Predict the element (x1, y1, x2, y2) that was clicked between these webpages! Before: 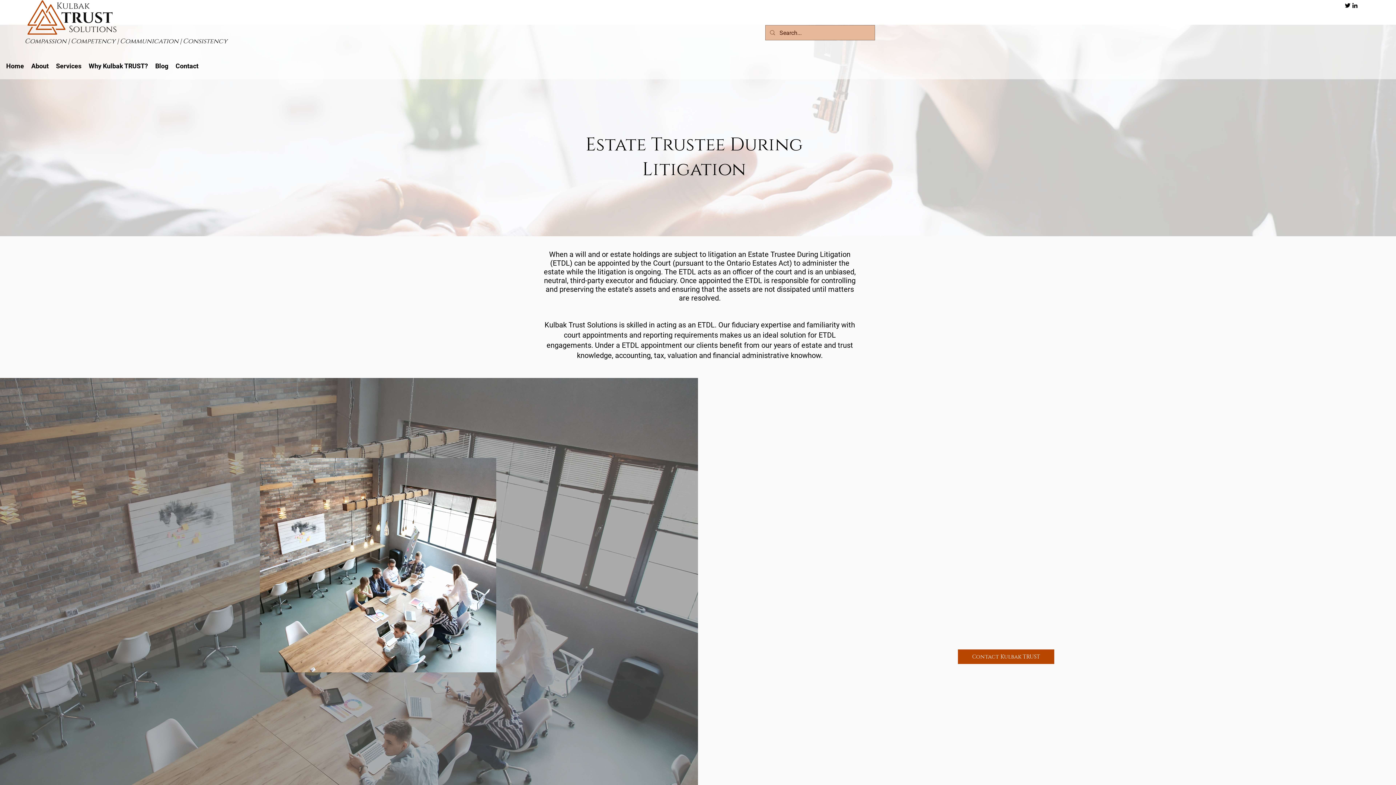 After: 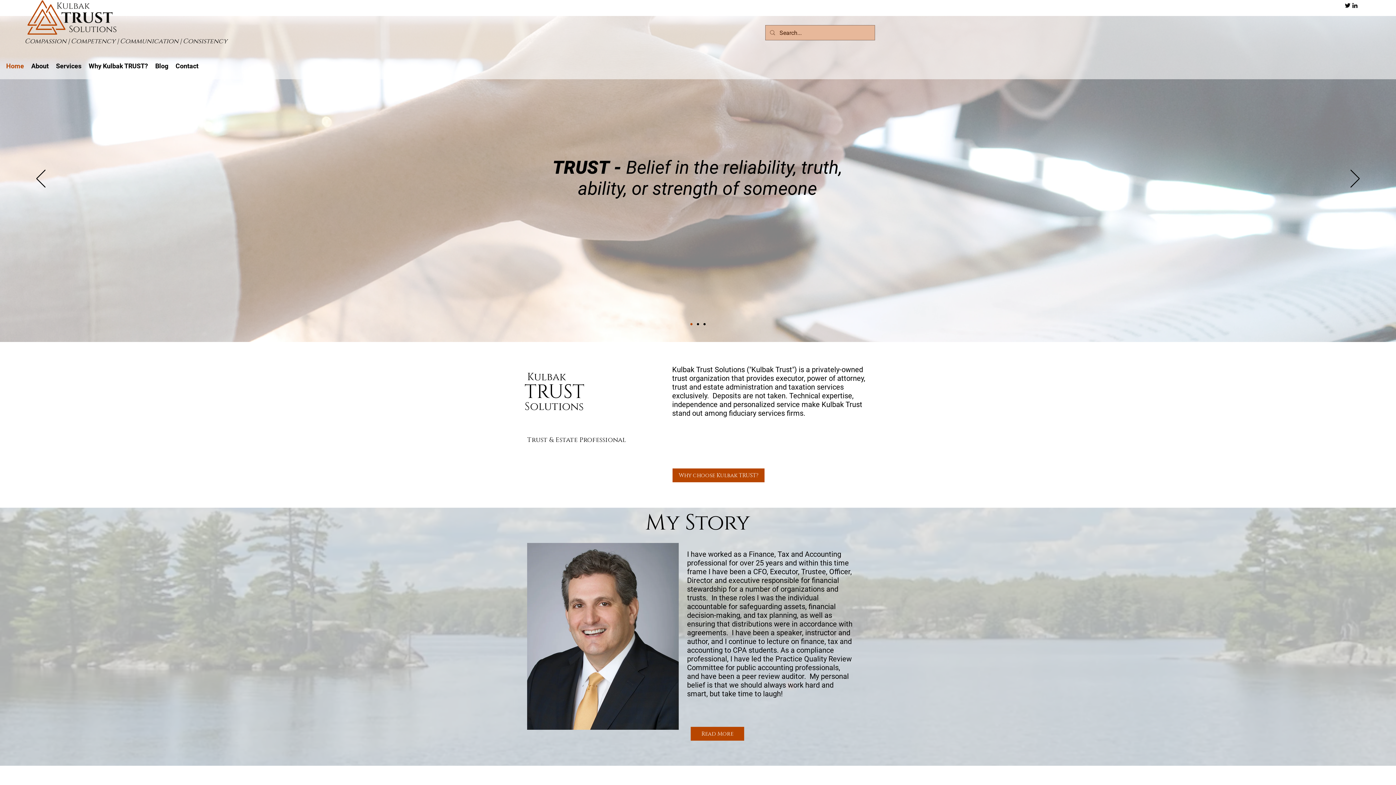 Action: label: Why Kulbak TRUST? bbox: (85, 61, 151, 71)